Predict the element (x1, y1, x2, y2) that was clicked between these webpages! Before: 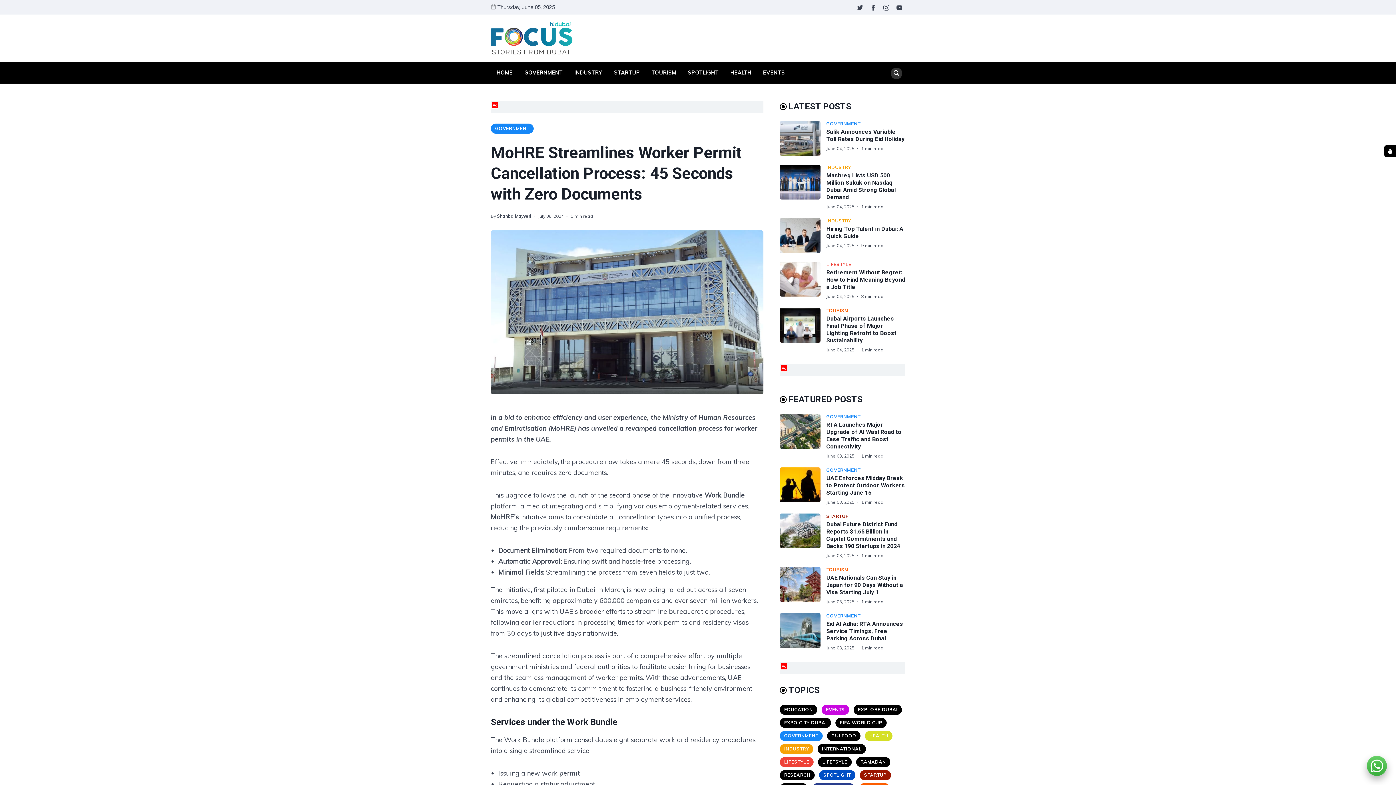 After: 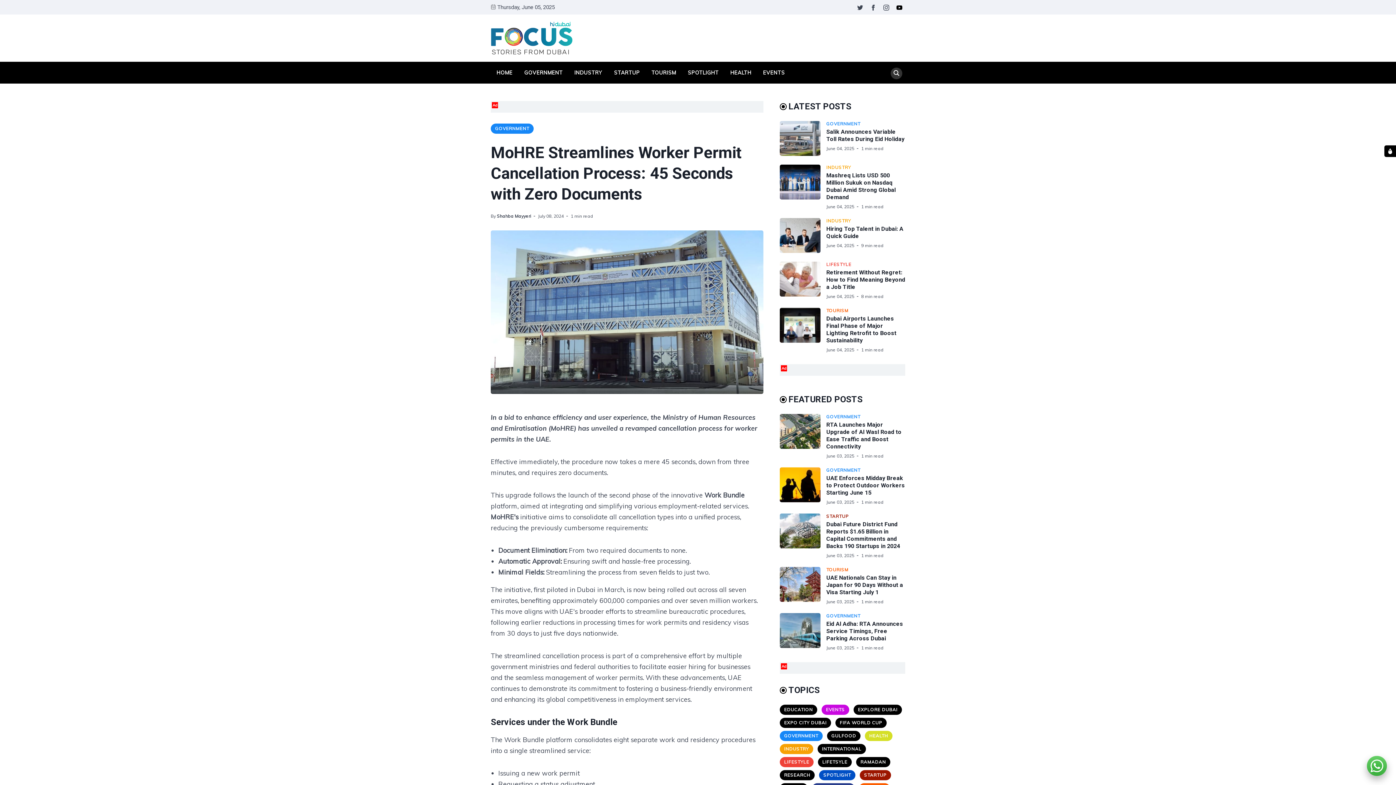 Action: bbox: (895, 2, 904, 11)